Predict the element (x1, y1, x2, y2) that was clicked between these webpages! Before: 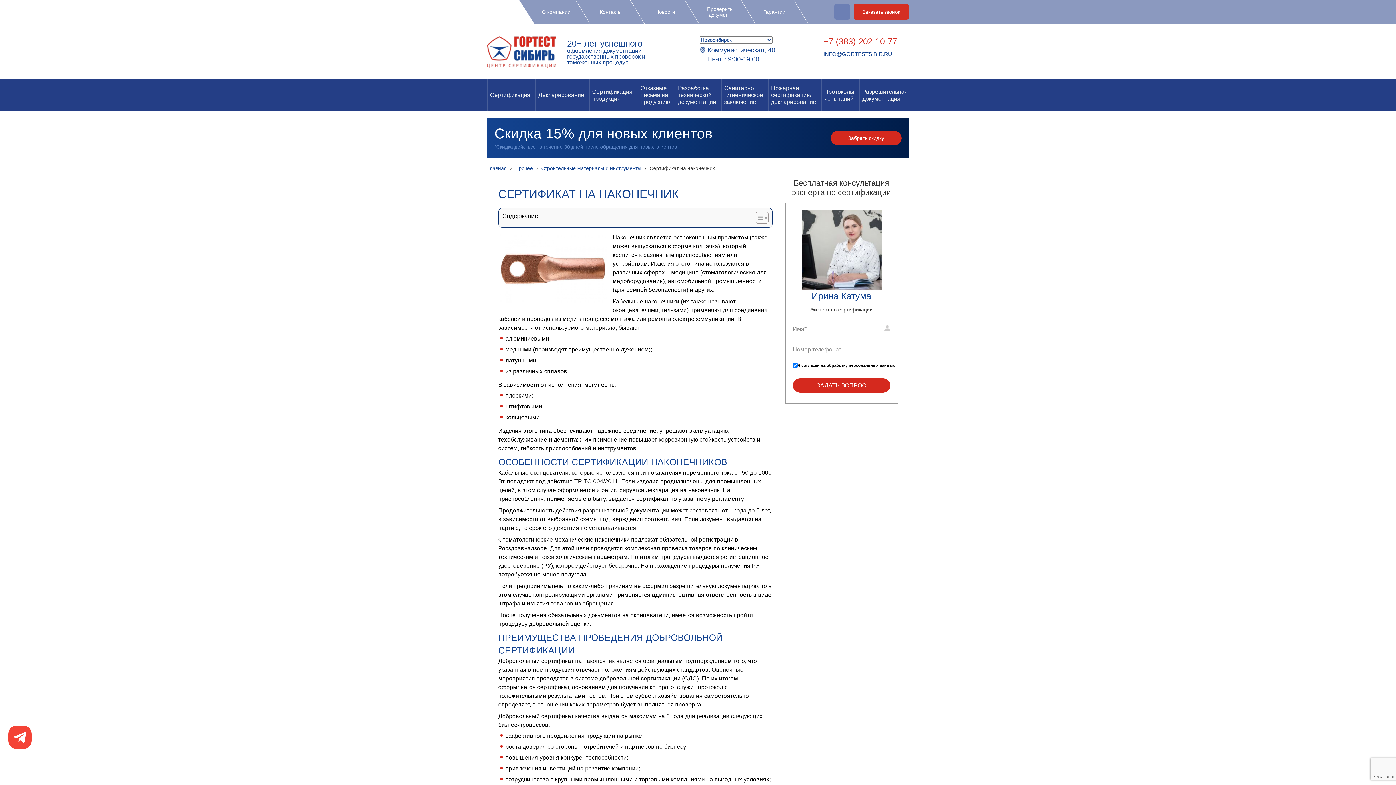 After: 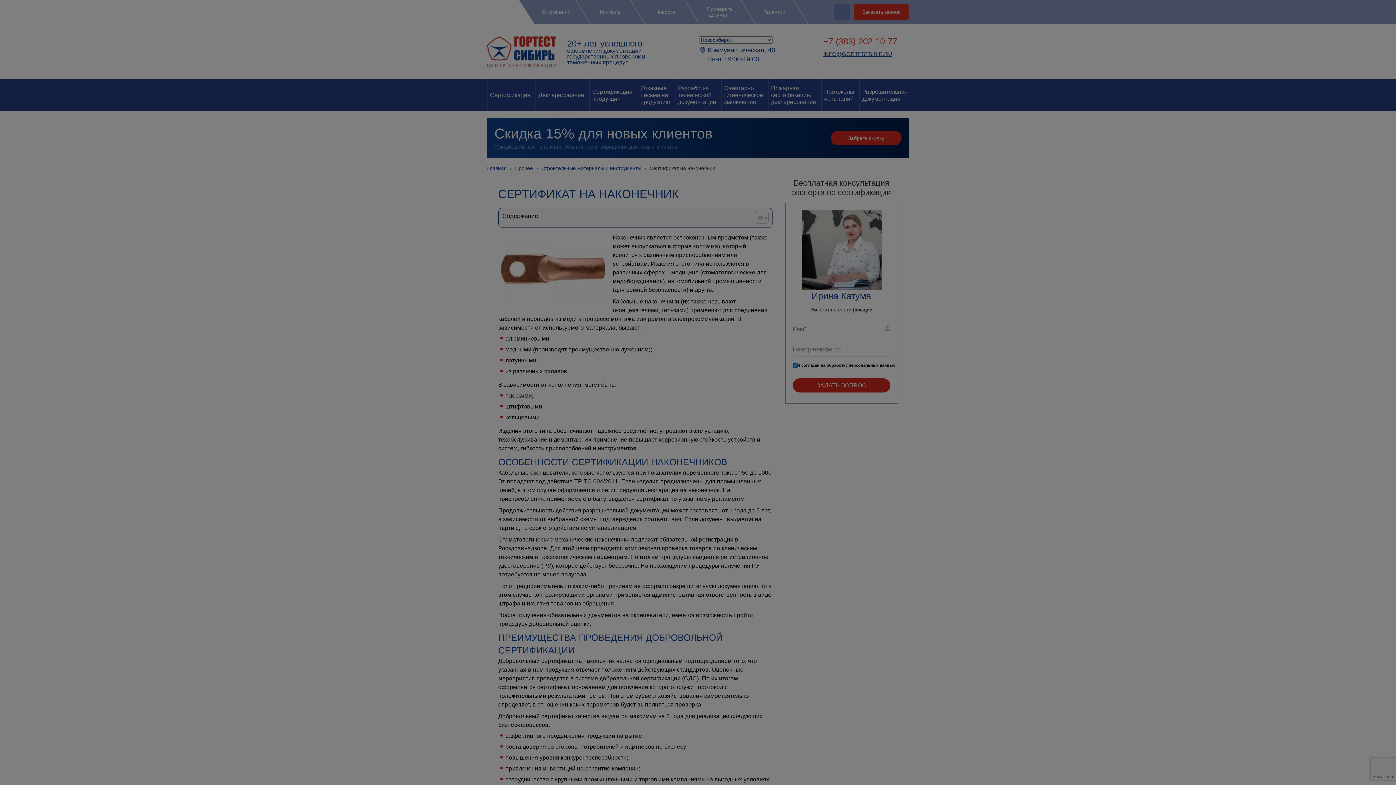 Action: bbox: (823, 50, 892, 57) label: INFO@GORTESTSIBIR.RU